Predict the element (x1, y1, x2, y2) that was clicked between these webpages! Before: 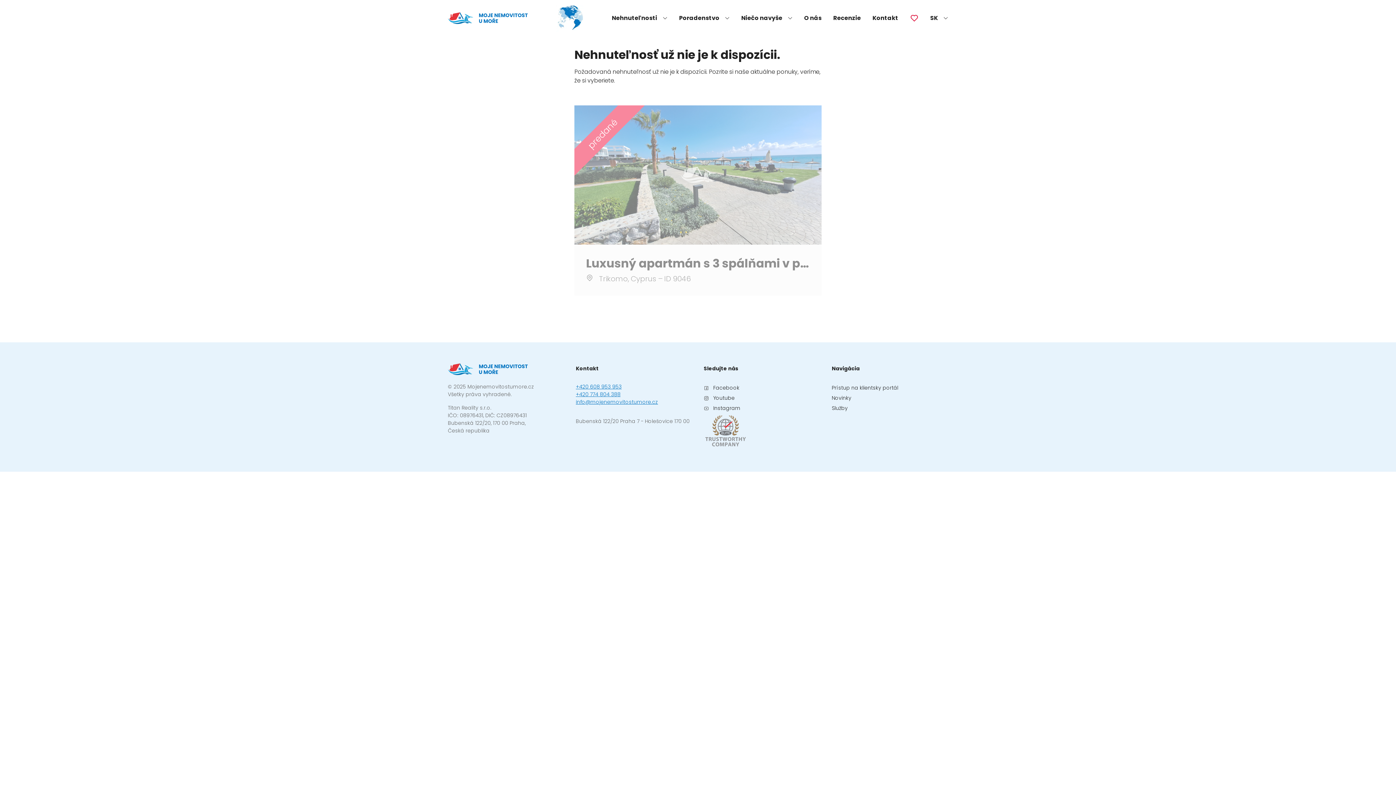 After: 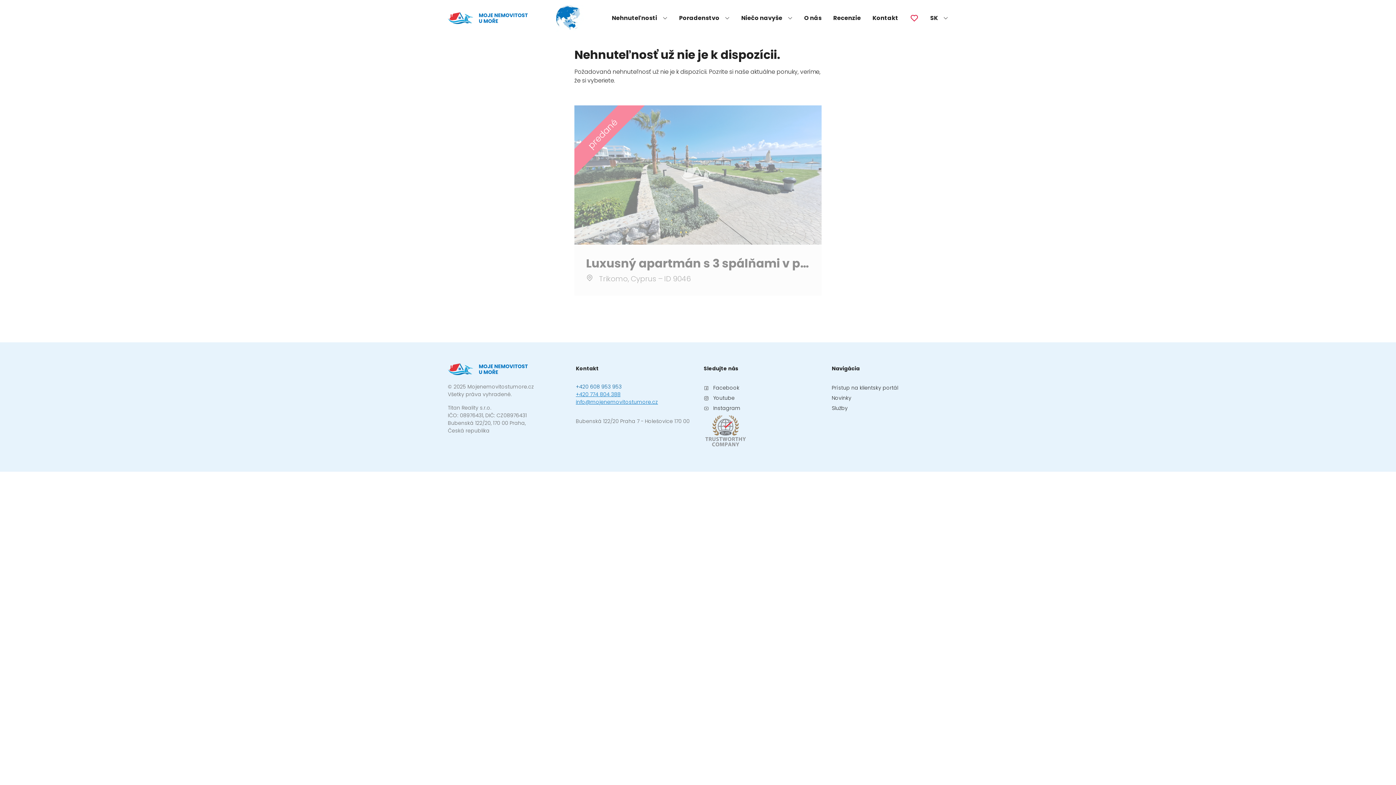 Action: bbox: (575, 383, 621, 390) label: +420 608 953 953